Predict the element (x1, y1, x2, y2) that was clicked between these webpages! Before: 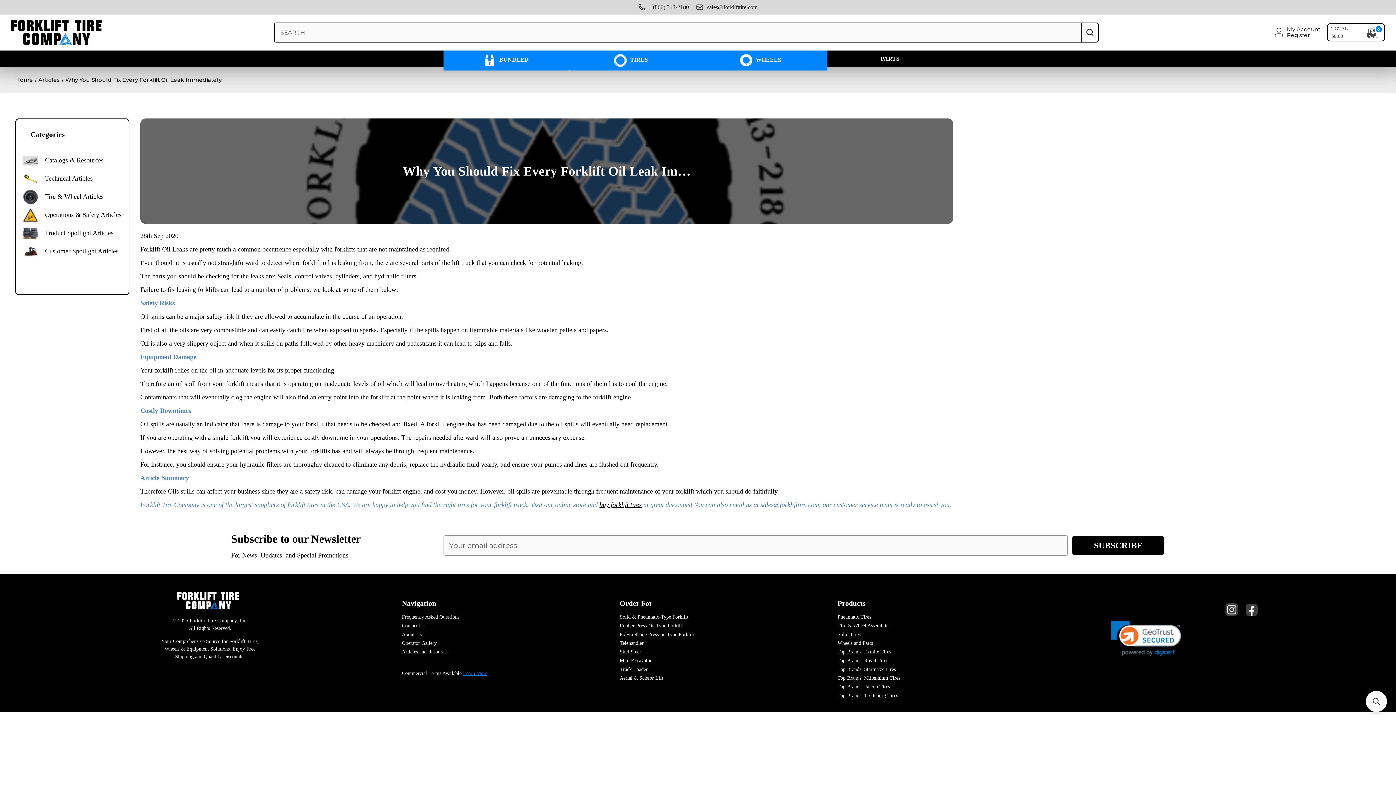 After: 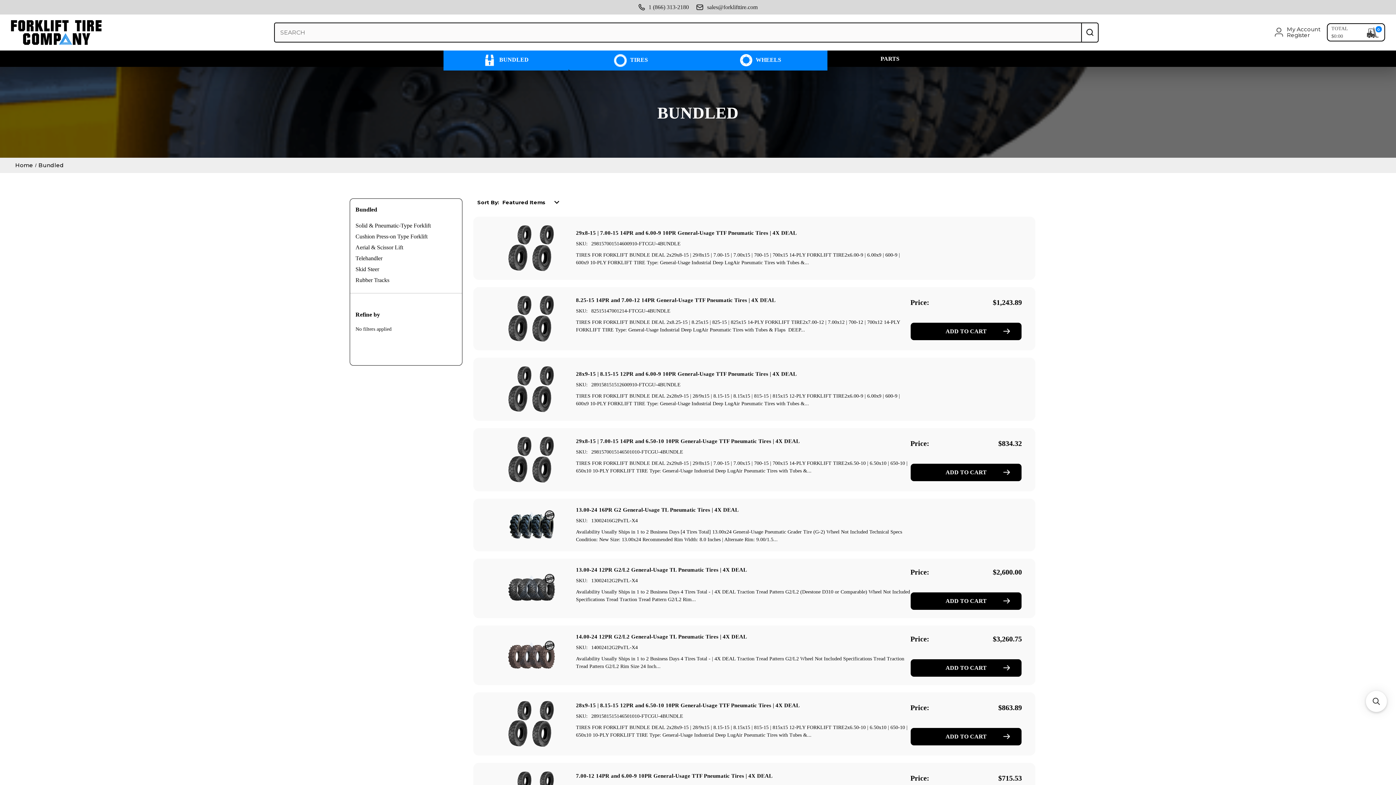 Action: label: Bundled bbox: (443, 50, 568, 69)